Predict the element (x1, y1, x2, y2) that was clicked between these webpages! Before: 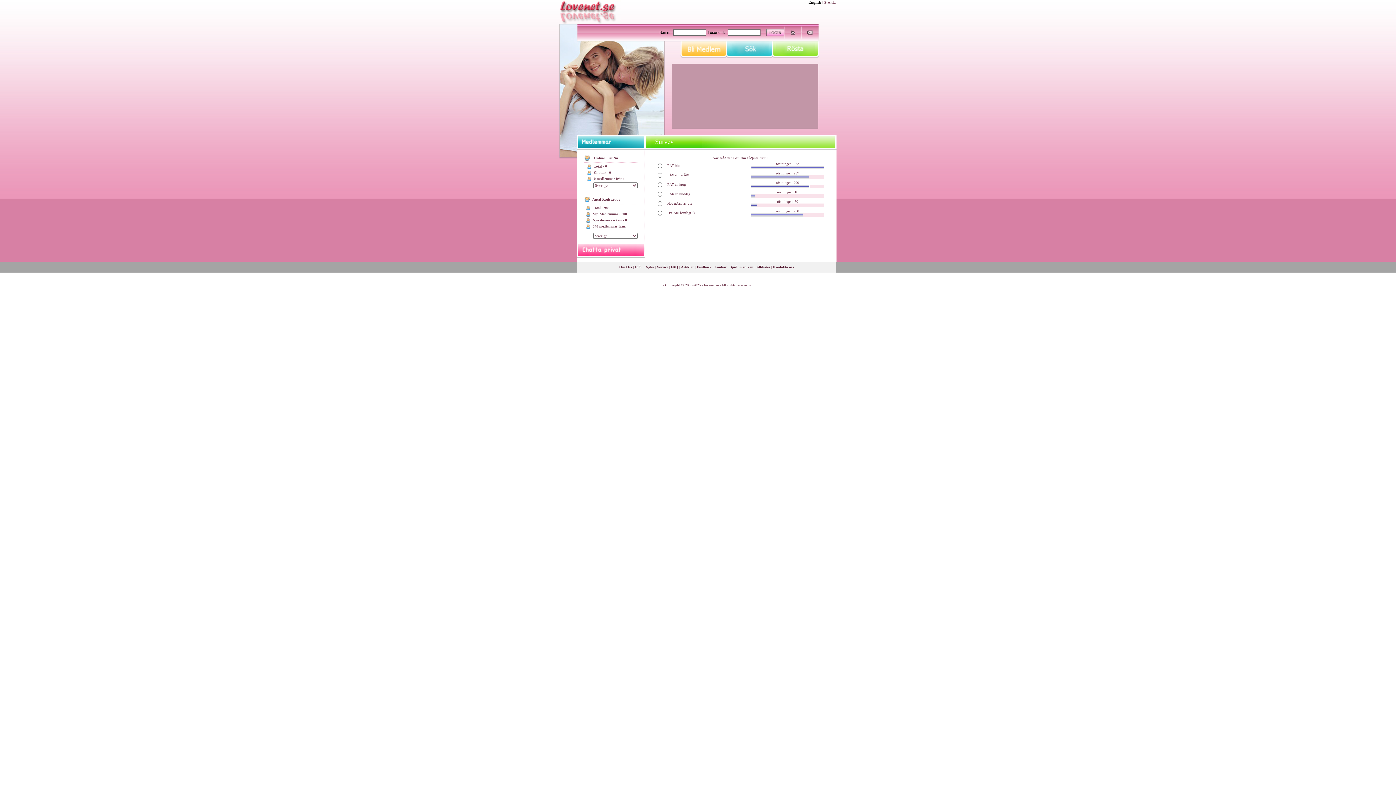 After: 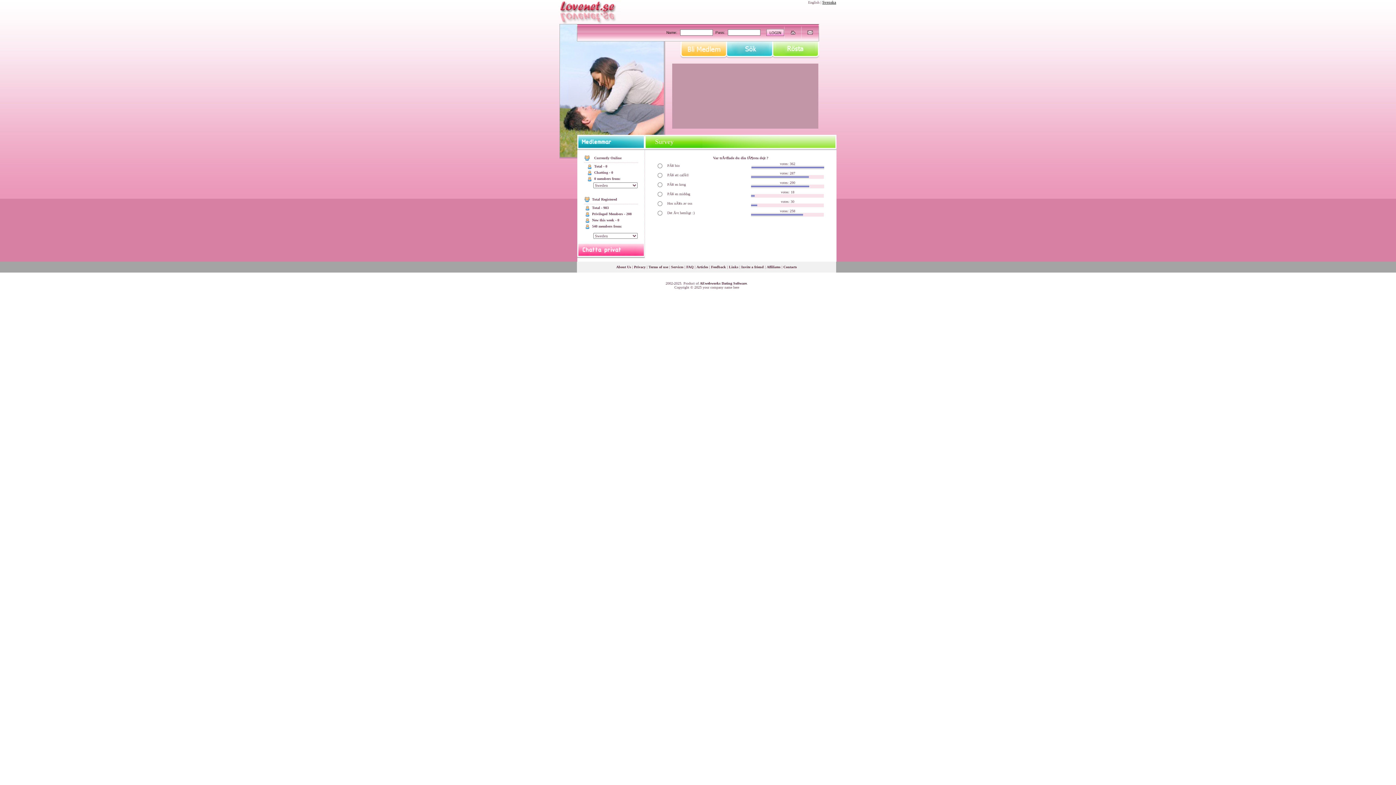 Action: label: English bbox: (808, 0, 821, 4)